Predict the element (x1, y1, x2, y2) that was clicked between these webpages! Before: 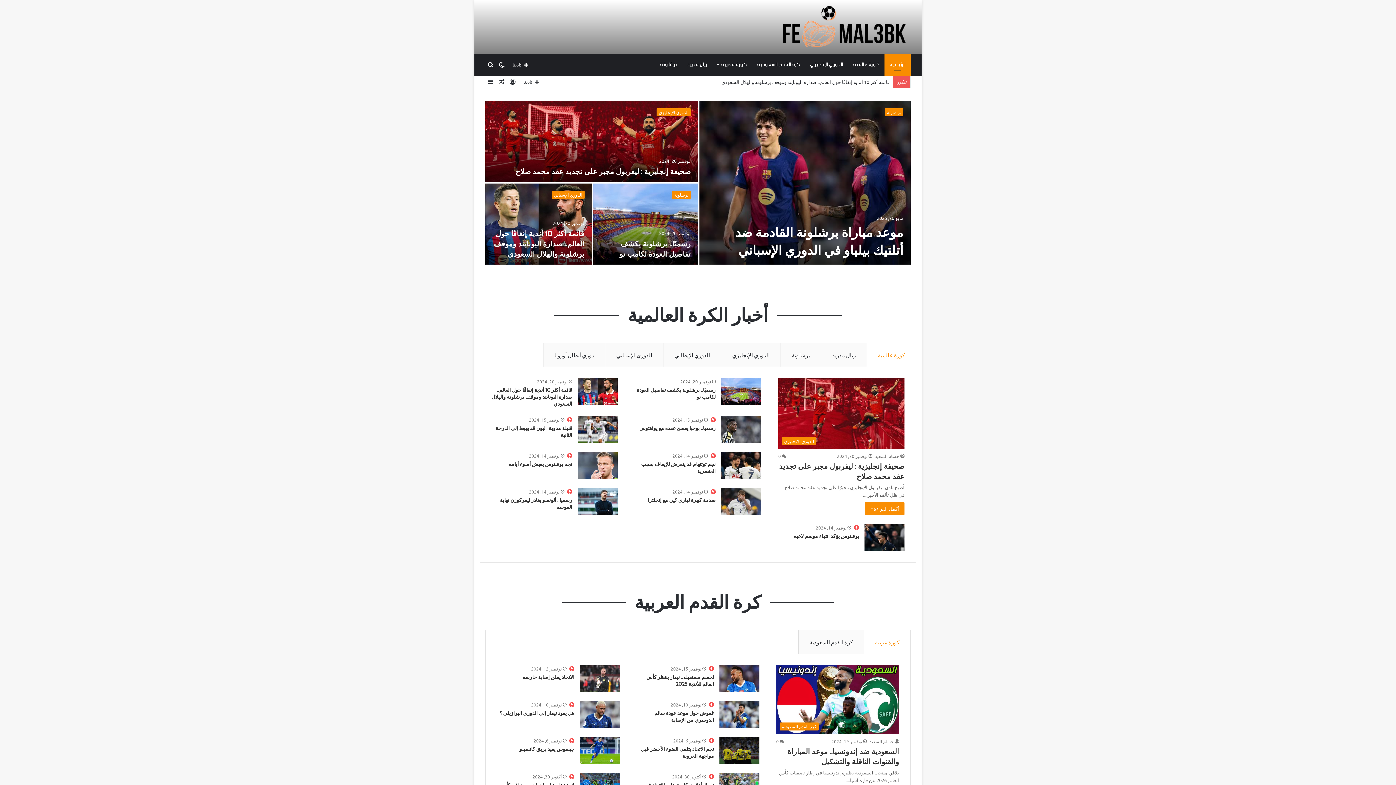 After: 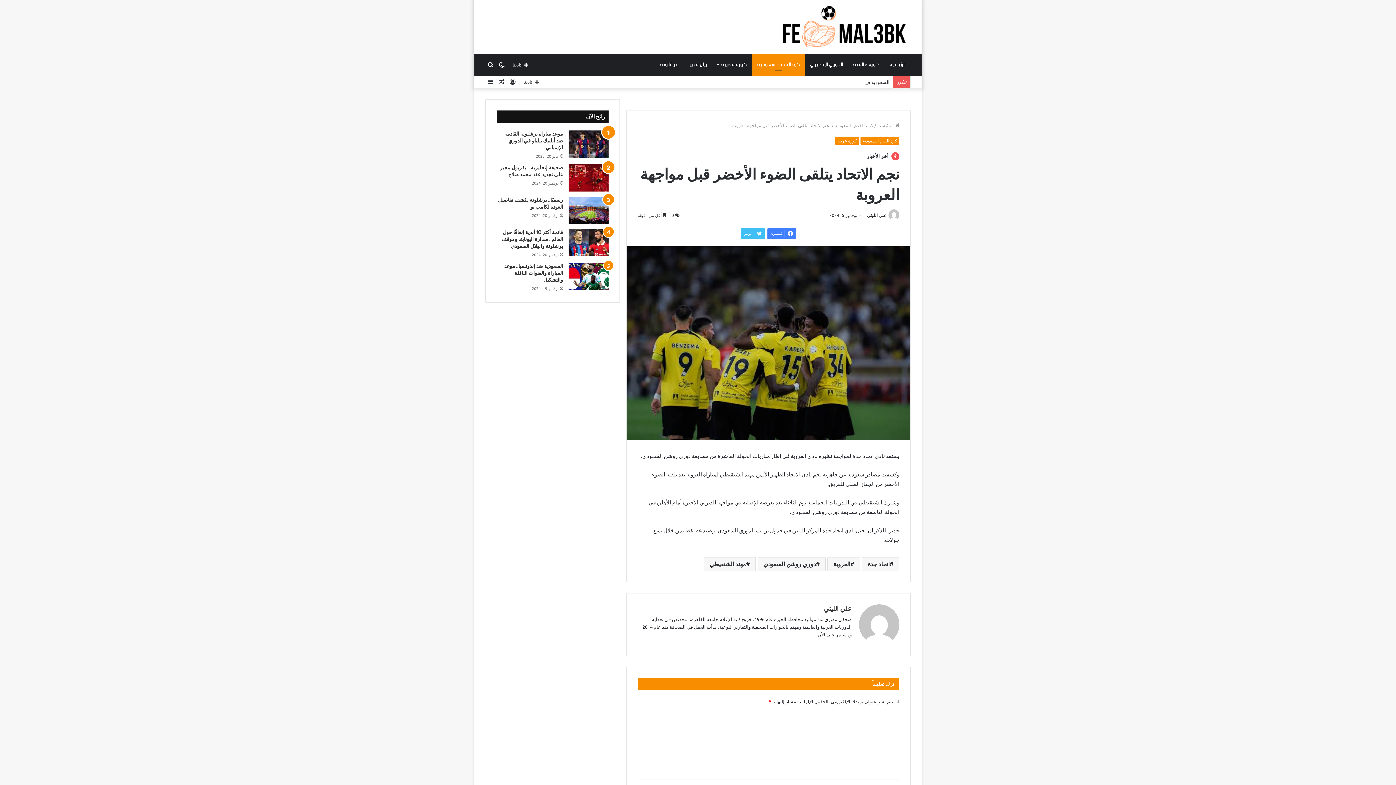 Action: label: نجم الاتحاد يتلقى الضوء الأخضر قبل مواجهة العروبة bbox: (719, 737, 759, 764)